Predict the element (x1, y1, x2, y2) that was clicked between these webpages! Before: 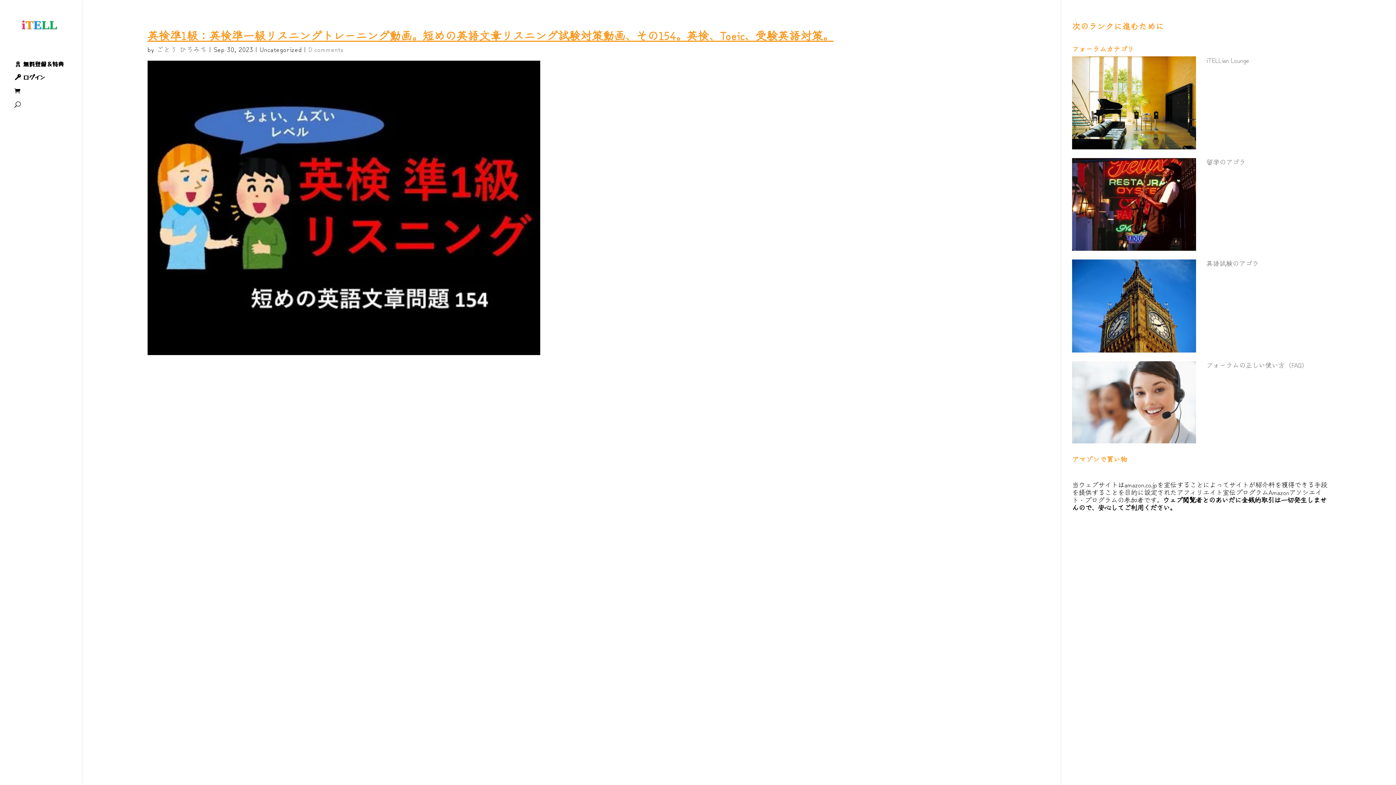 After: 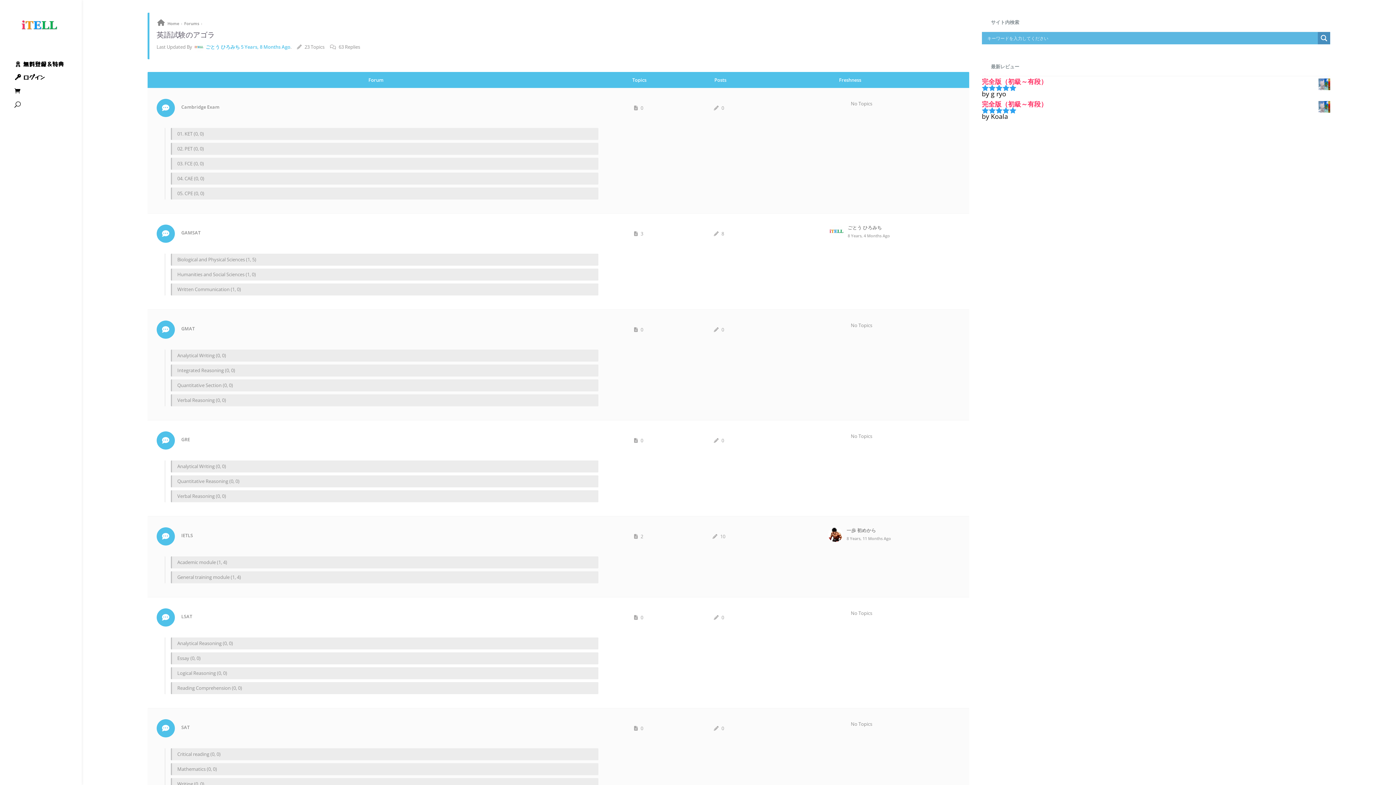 Action: label: 英語試験のアゴラ bbox: (1206, 258, 1259, 268)